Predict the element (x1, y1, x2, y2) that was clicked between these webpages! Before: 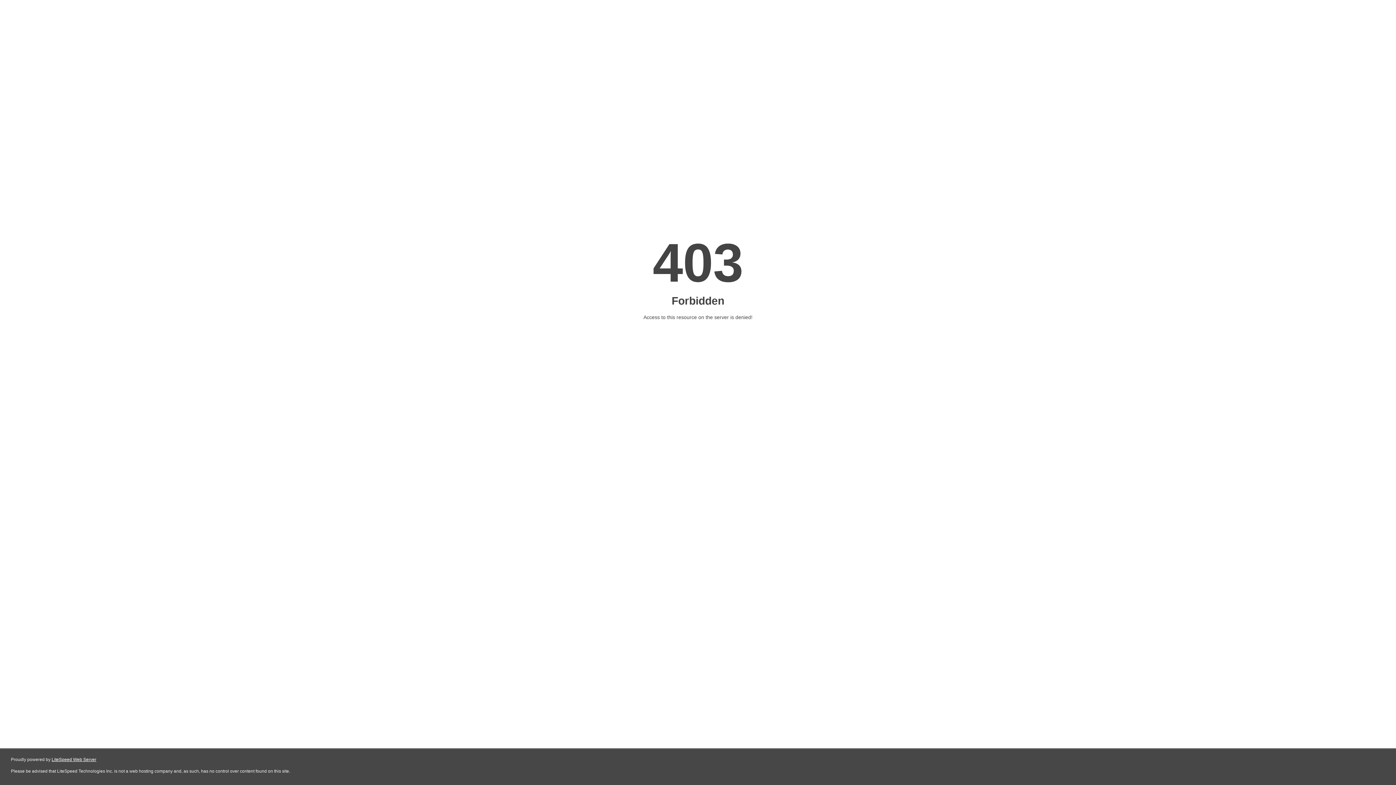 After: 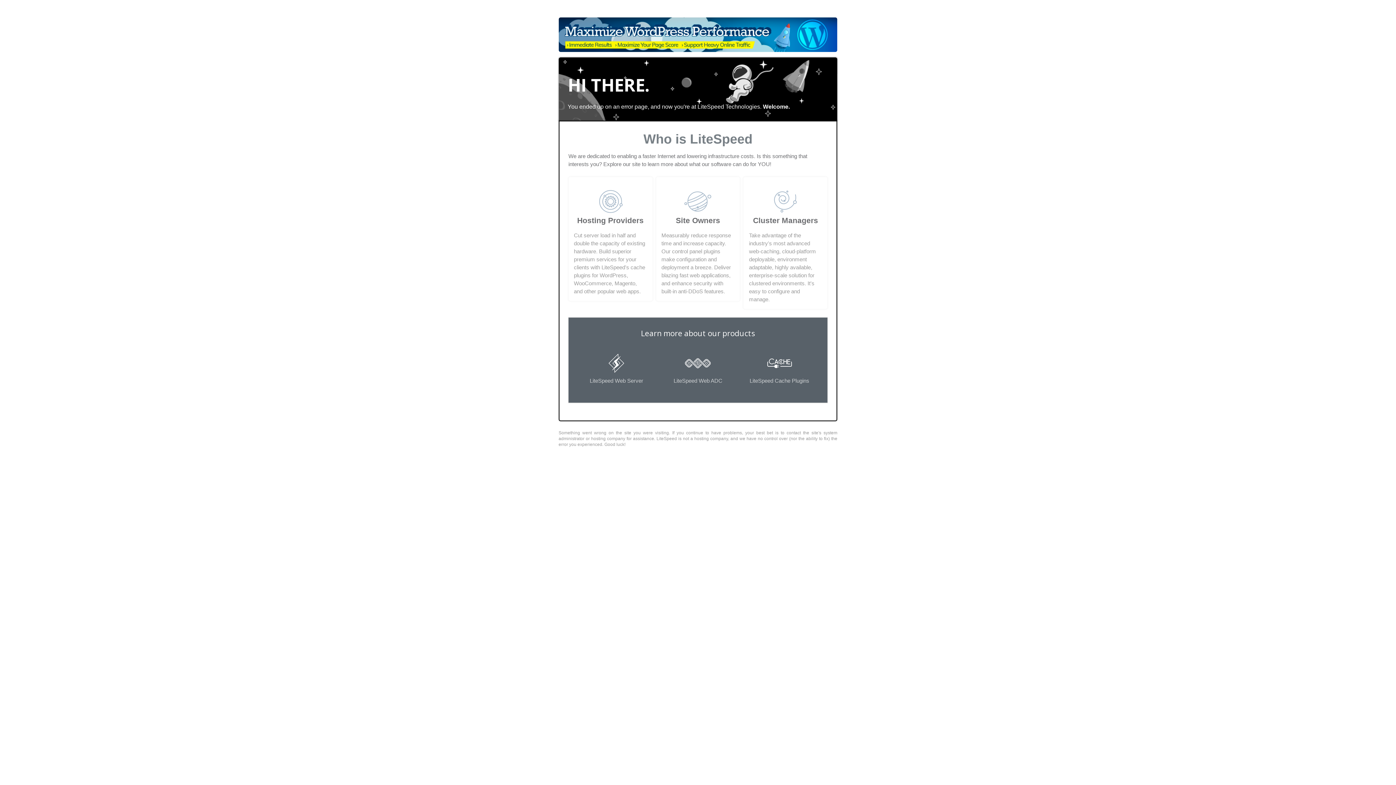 Action: label: LiteSpeed Web Server bbox: (51, 757, 96, 762)